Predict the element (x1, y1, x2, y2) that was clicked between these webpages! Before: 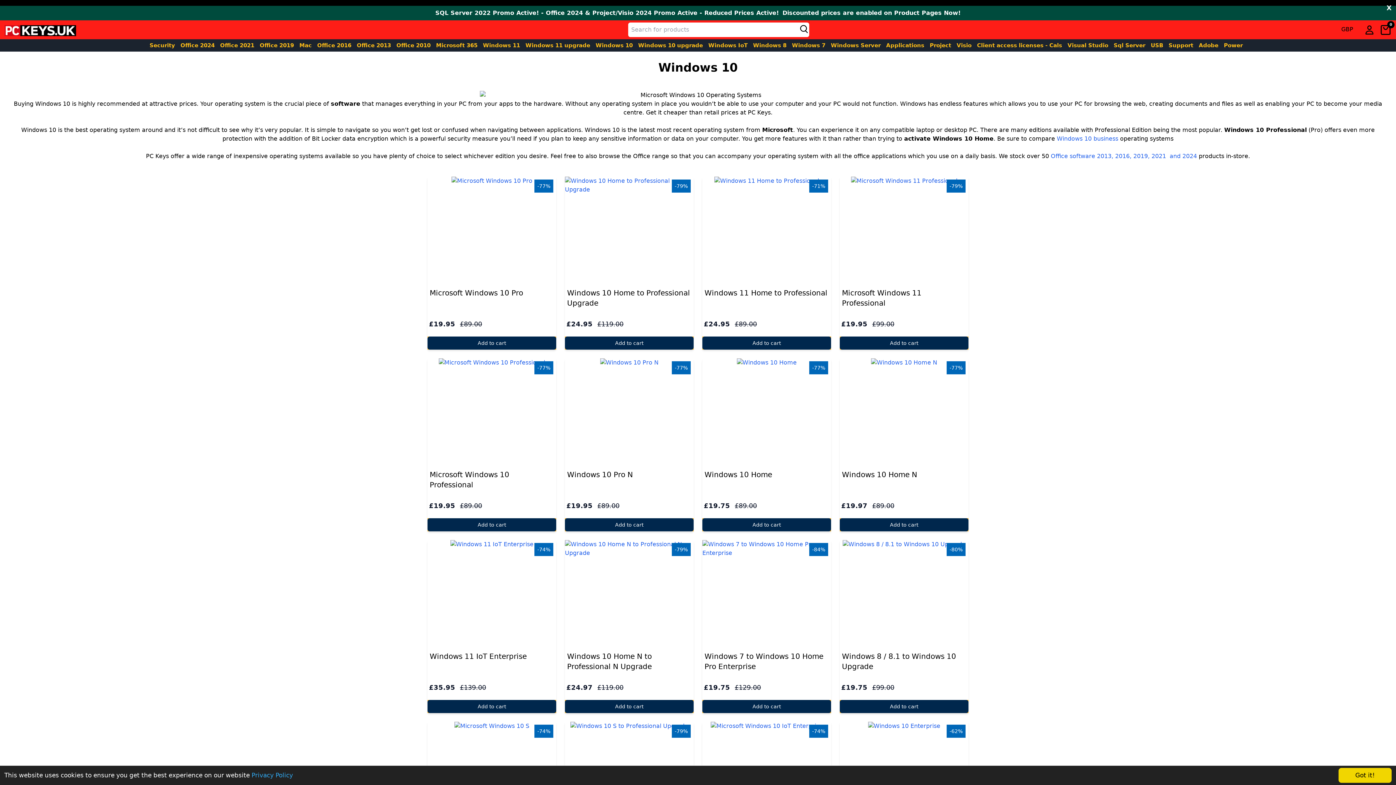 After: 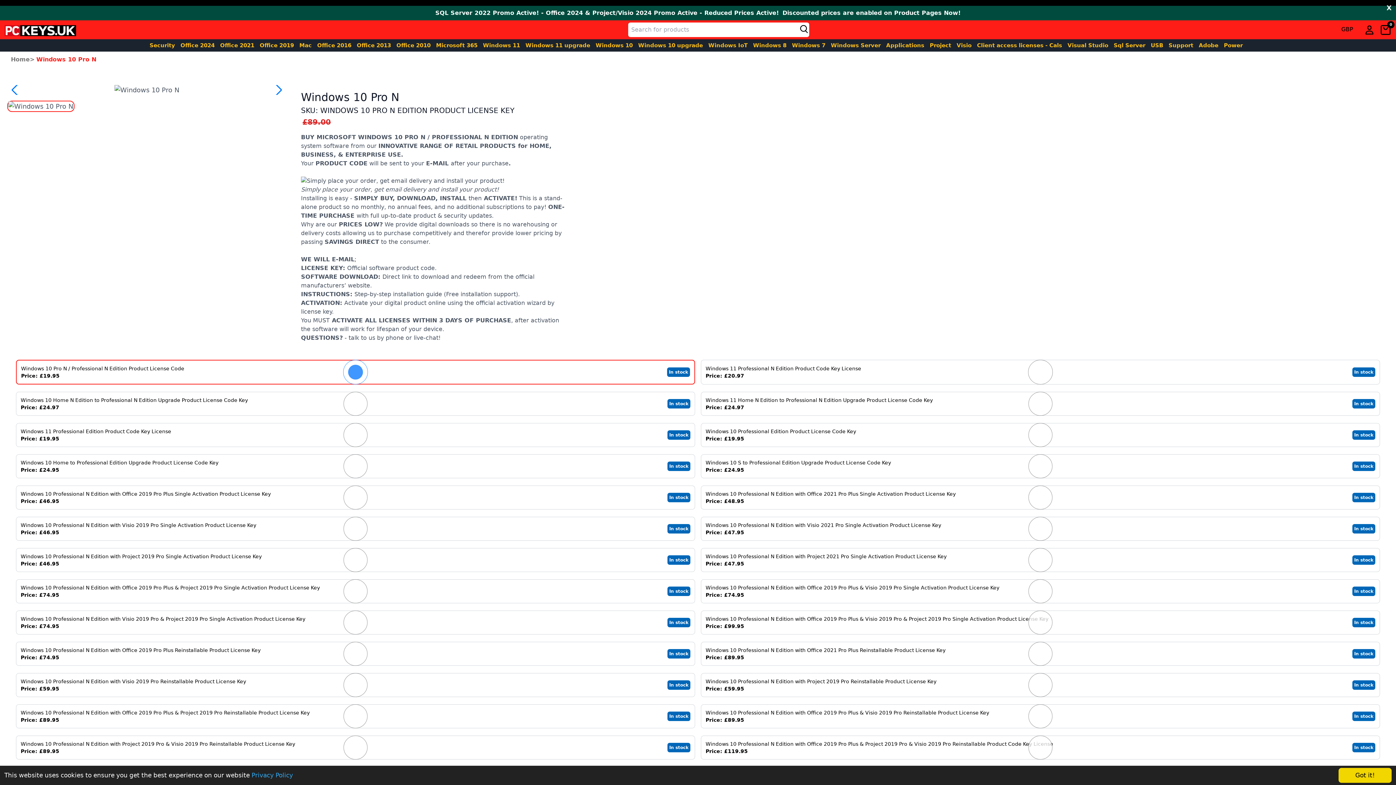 Action: bbox: (565, 358, 693, 531) label: Windows 10 Pro N